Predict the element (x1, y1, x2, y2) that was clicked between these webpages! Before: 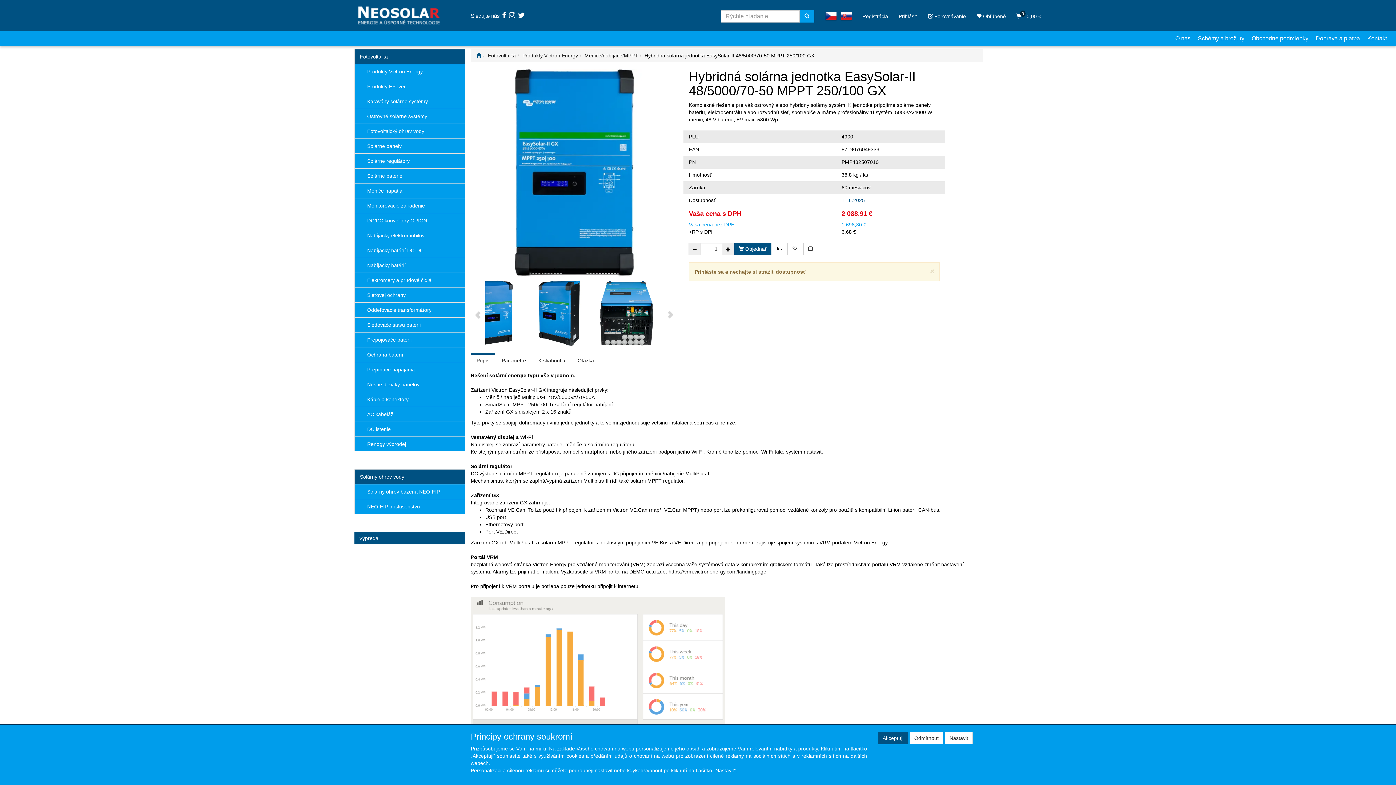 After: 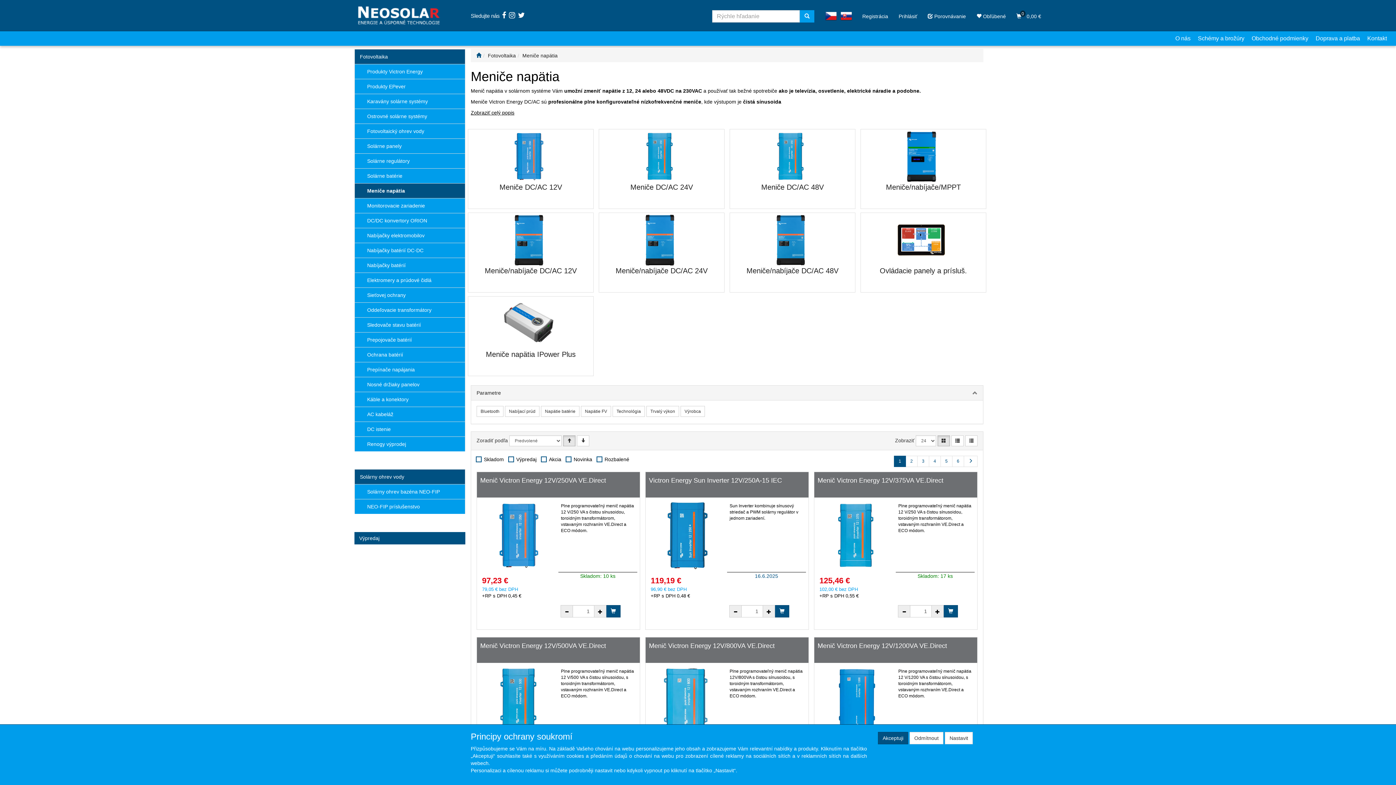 Action: label: Meniče napätia bbox: (354, 183, 465, 198)